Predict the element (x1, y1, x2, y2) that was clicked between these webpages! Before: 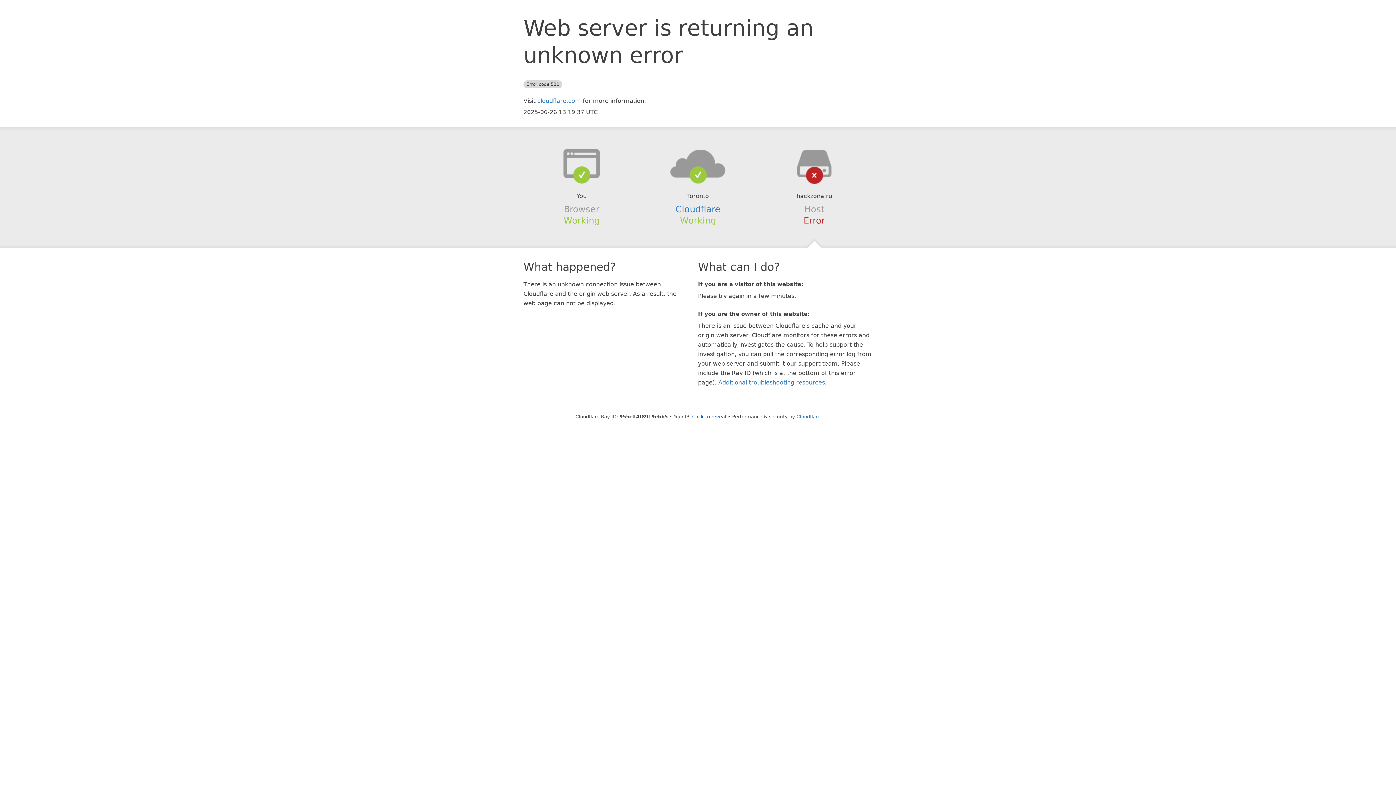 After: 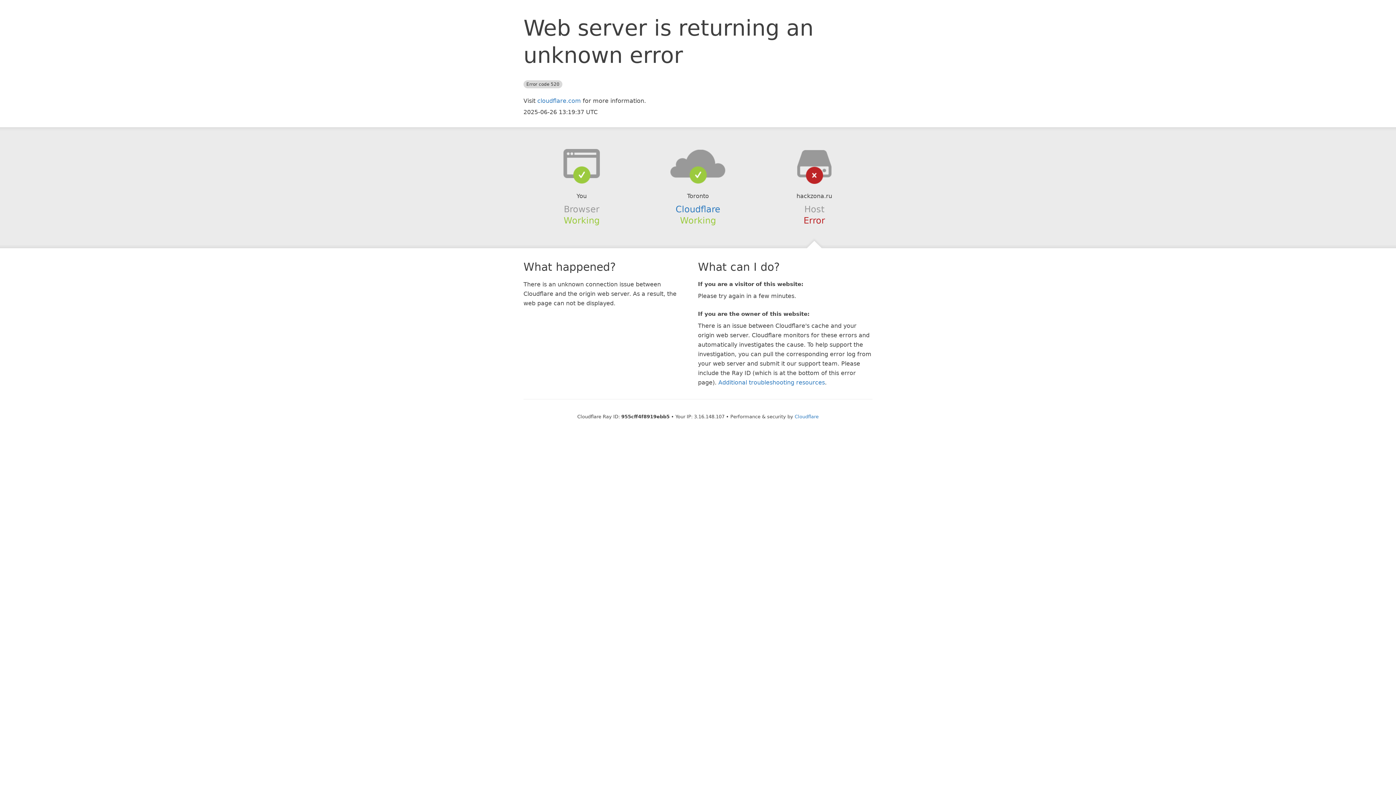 Action: label: Click to reveal bbox: (692, 414, 726, 419)